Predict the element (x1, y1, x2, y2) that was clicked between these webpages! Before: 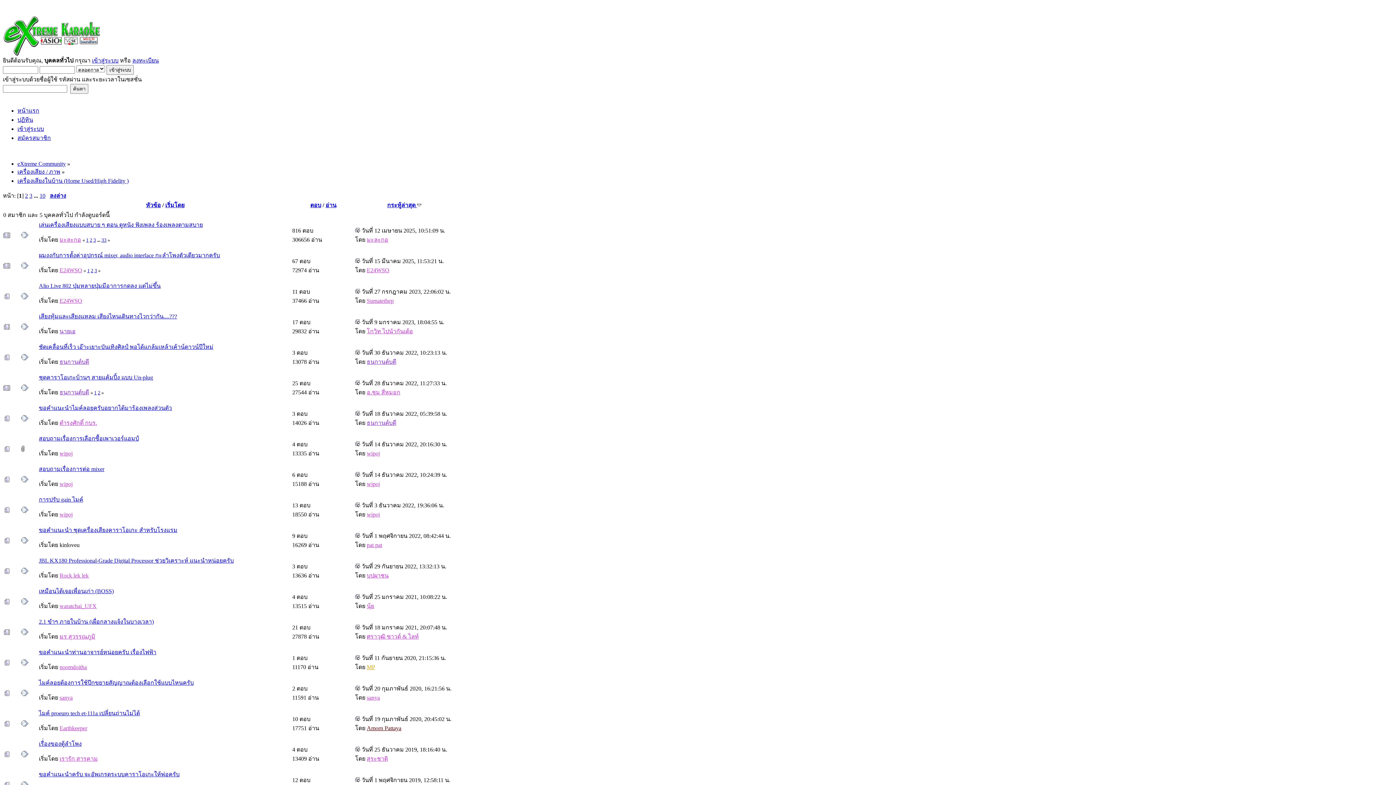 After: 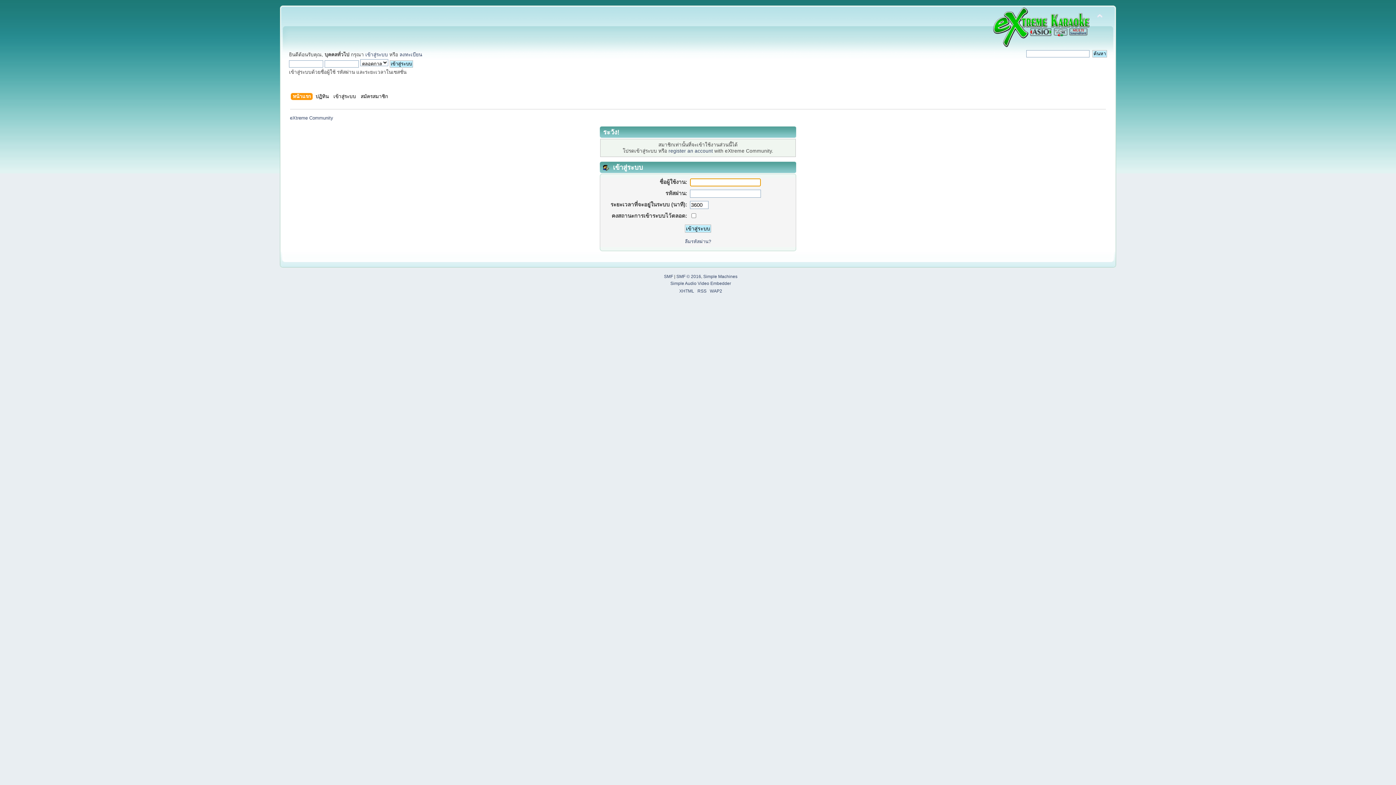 Action: label: ธนกานต์บดี bbox: (59, 389, 89, 395)